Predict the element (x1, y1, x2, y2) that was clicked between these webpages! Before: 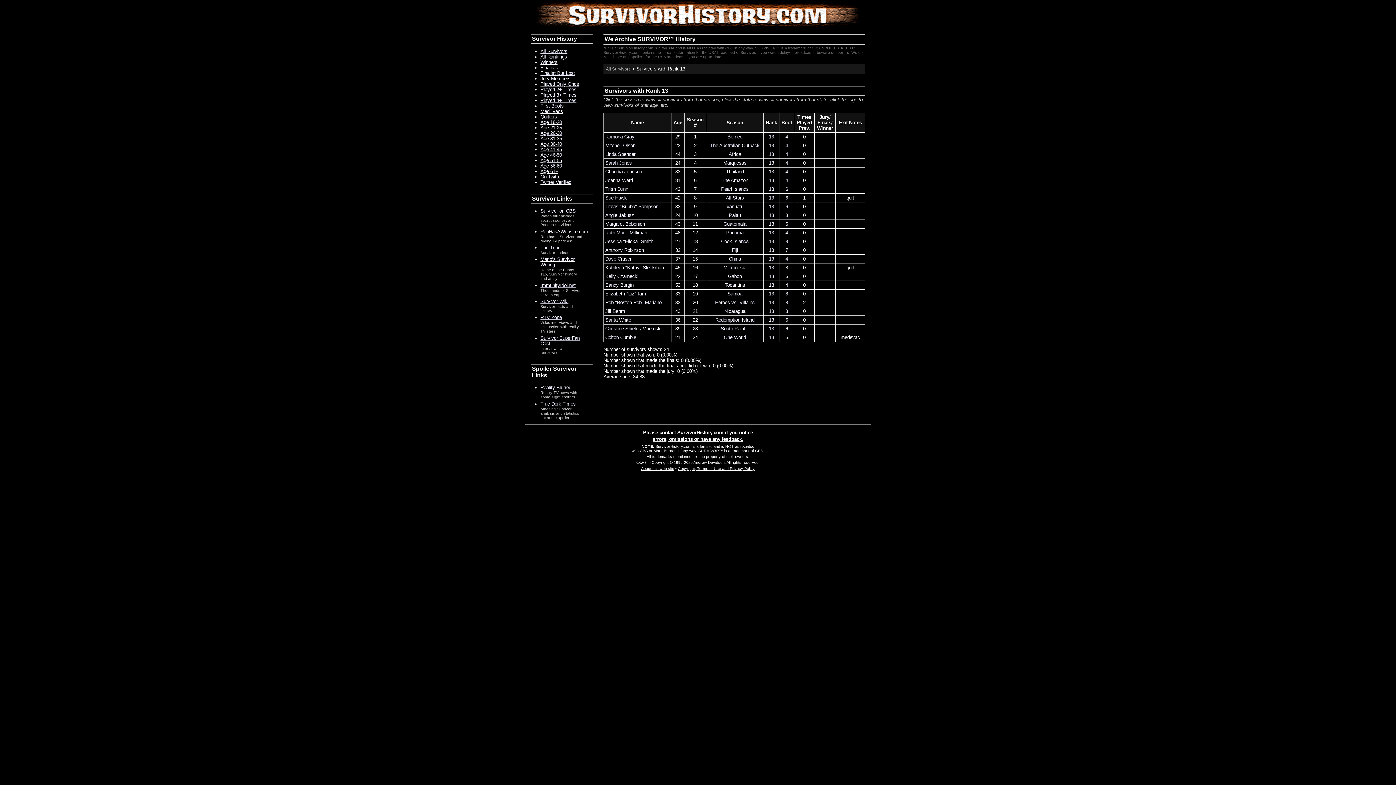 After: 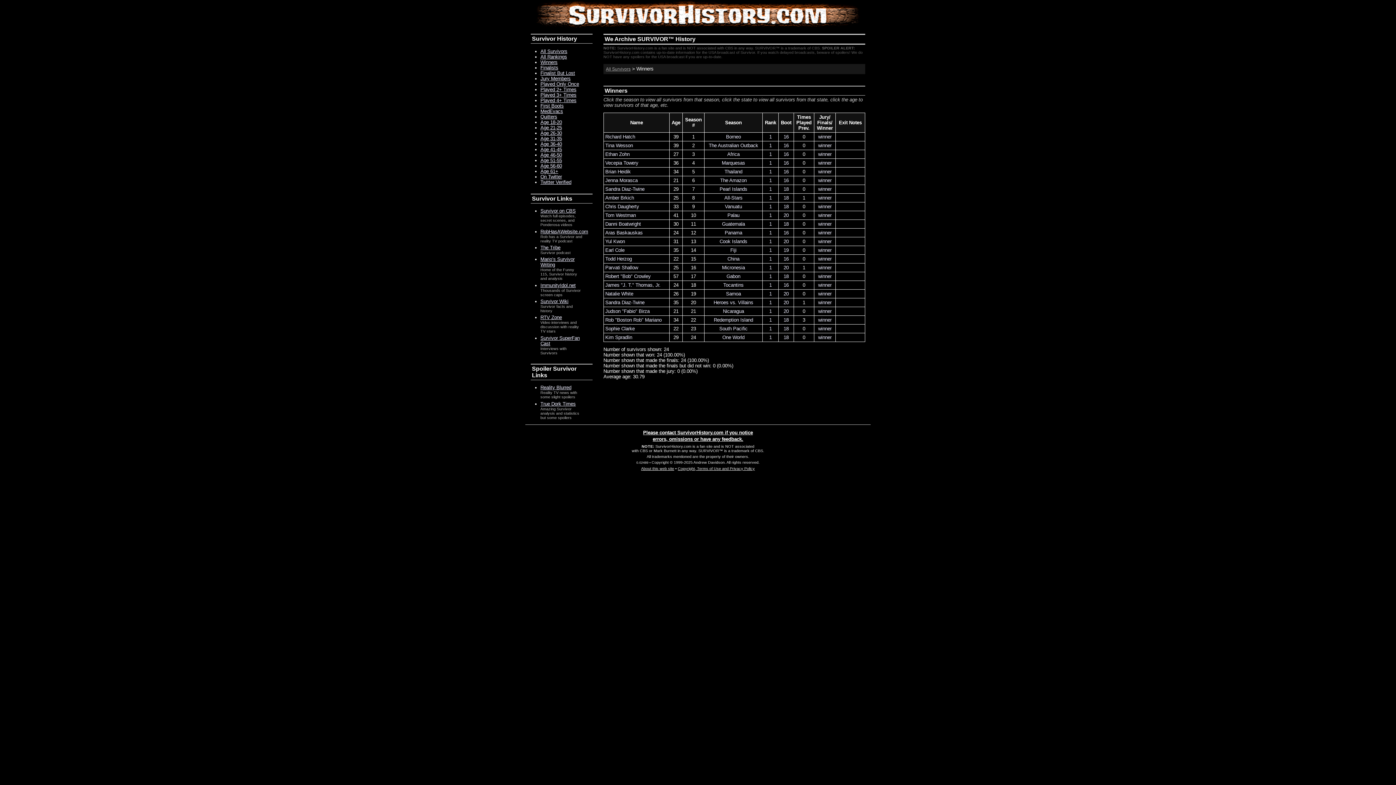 Action: bbox: (540, 59, 557, 64) label: Winners